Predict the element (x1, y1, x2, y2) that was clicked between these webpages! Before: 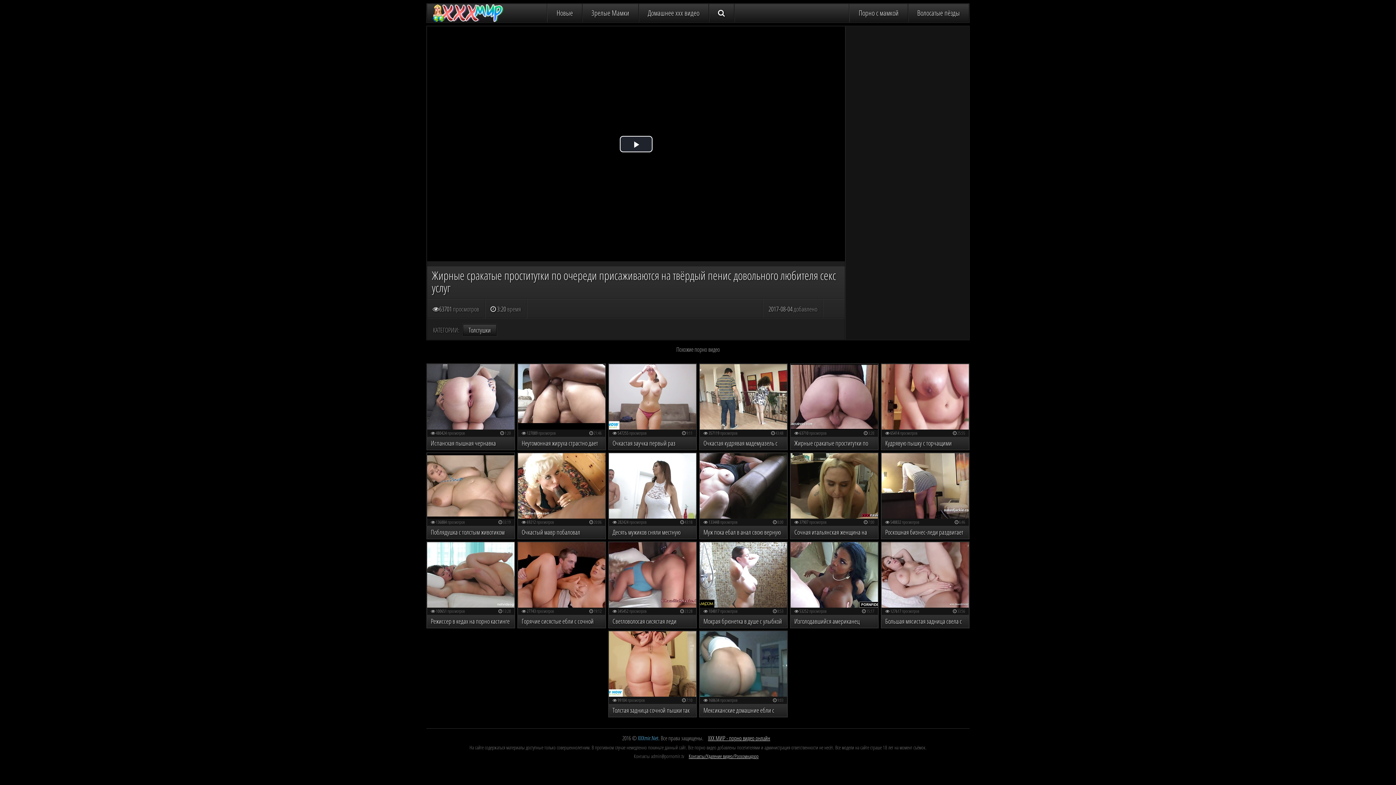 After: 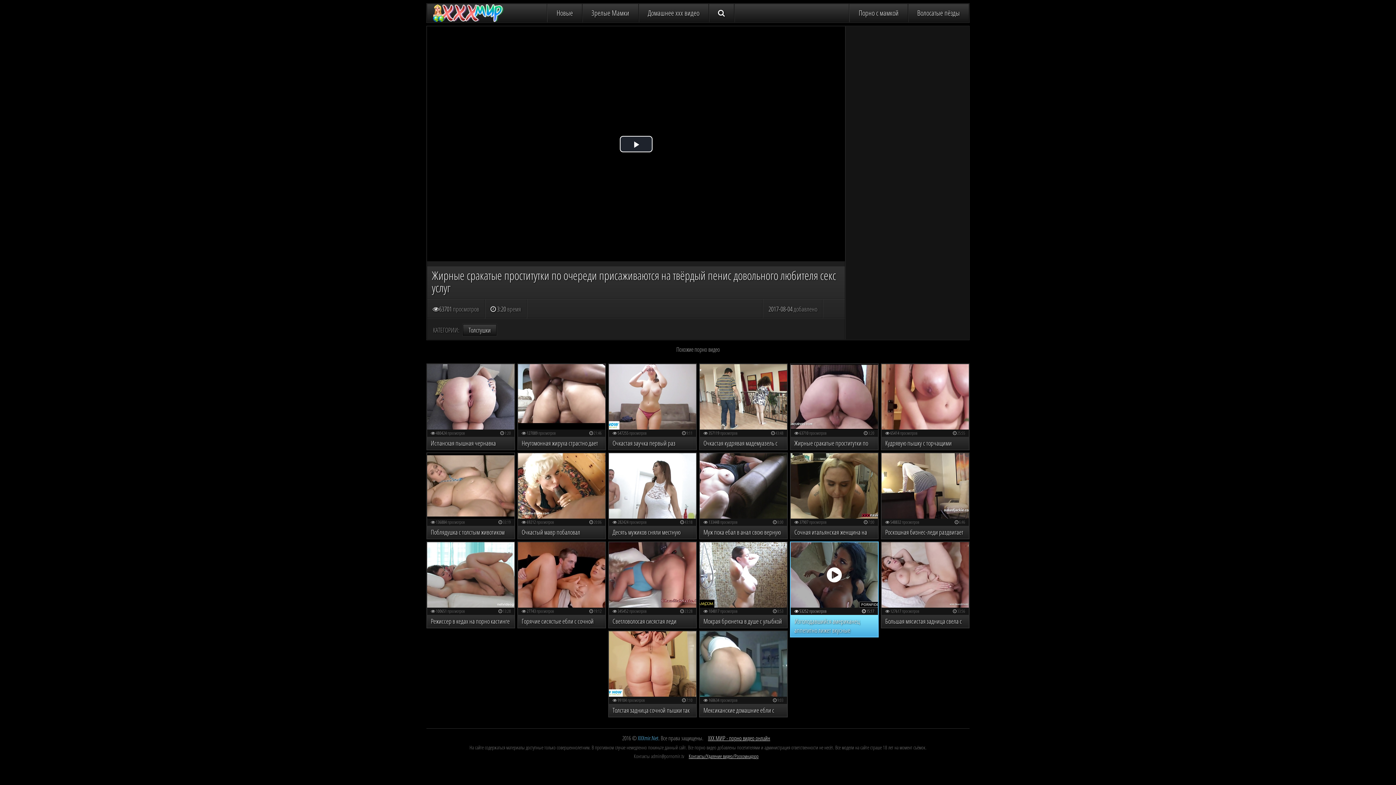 Action: bbox: (790, 541, 878, 628) label:  53252 просмотров
 15:17
Изголодавшийся американец аппетитно лижет вкусные шоколадные сиськи чёрной нимфетке